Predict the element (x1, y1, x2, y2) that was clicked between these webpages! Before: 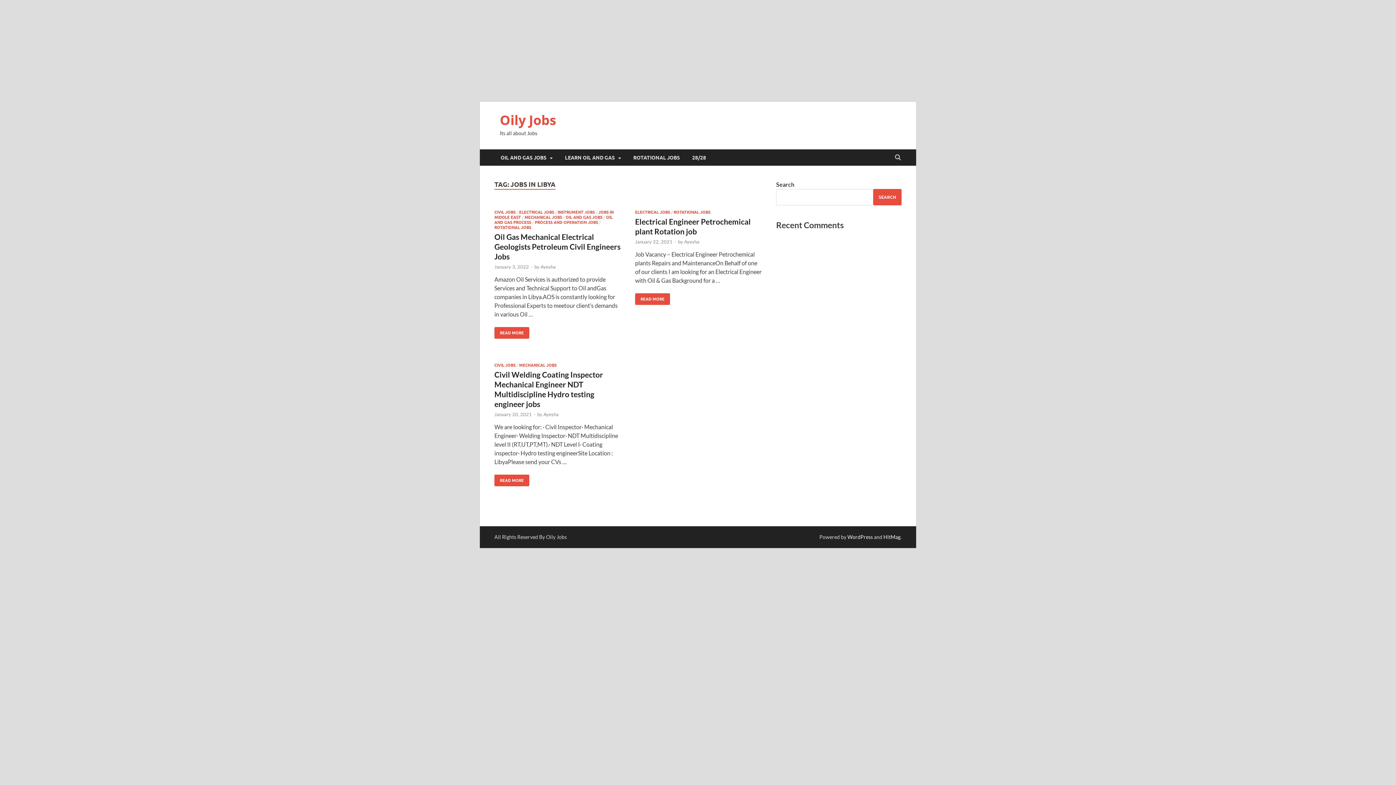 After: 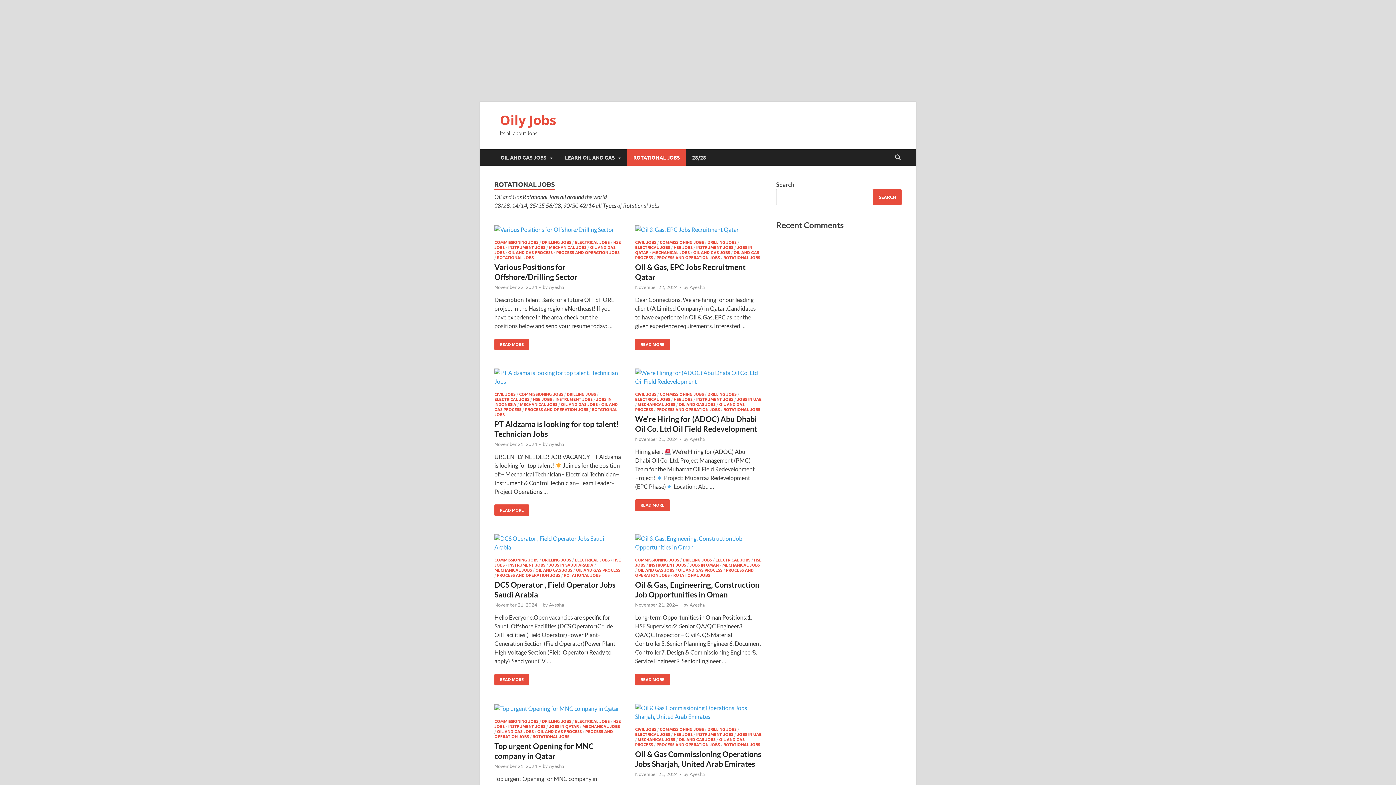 Action: bbox: (673, 209, 710, 214) label: ROTATIONAL JOBS